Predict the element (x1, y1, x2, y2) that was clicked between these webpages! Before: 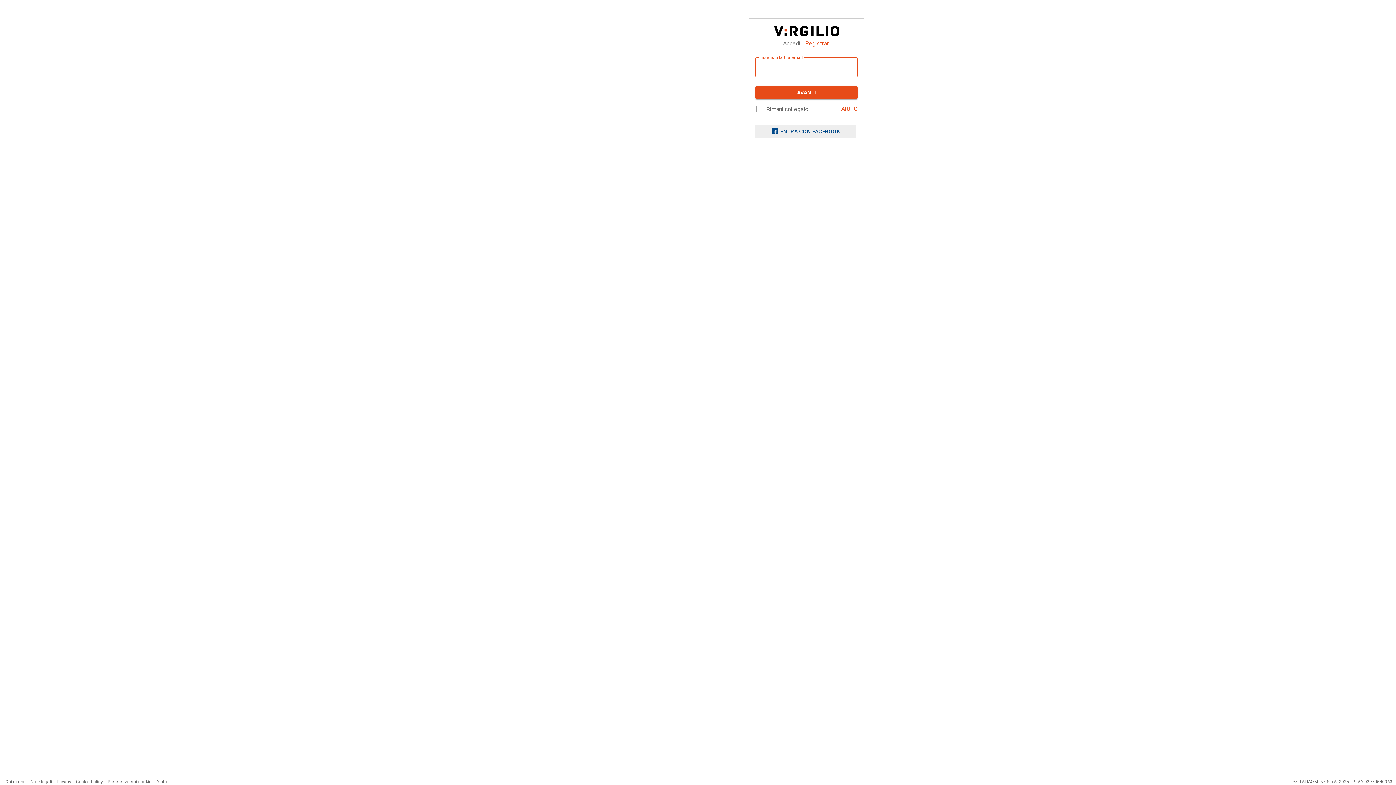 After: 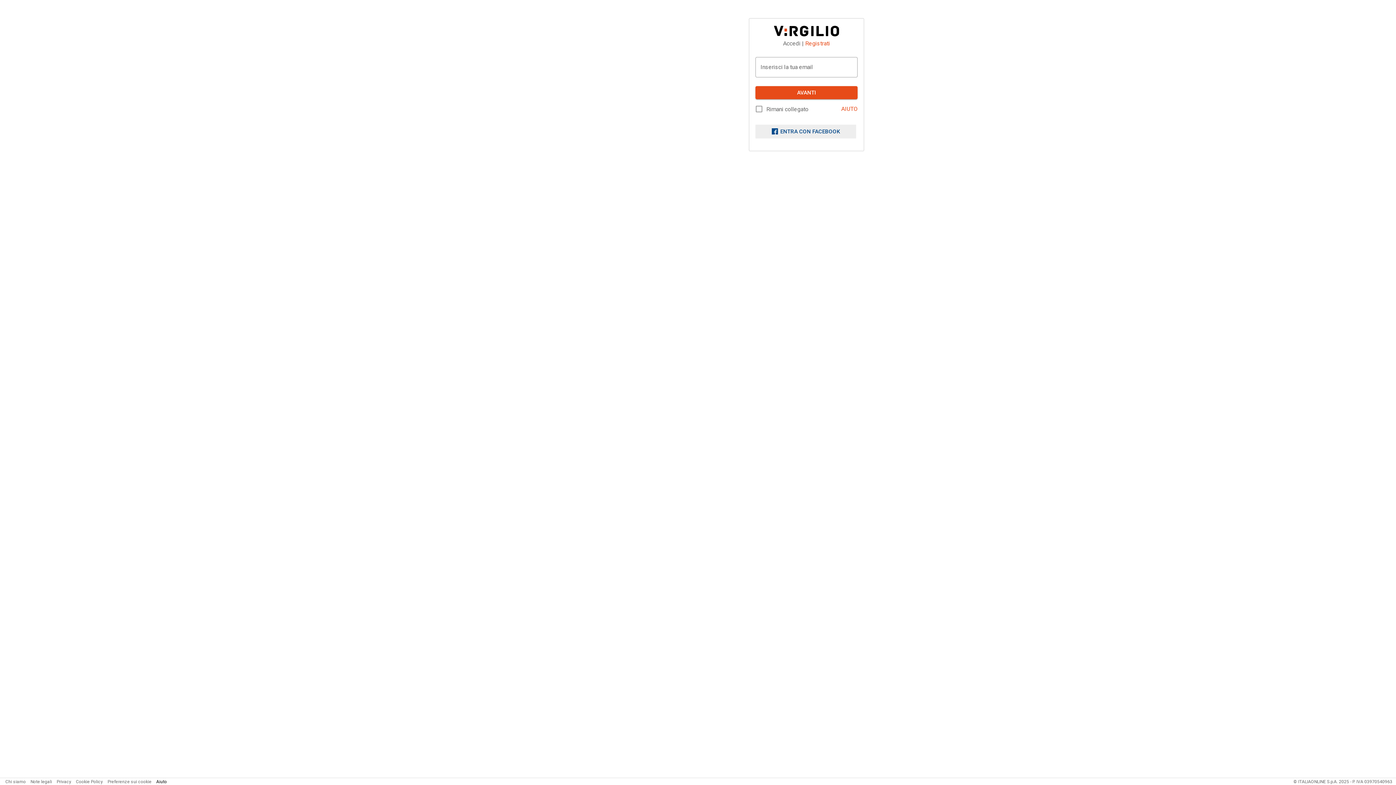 Action: label: Aiuto bbox: (156, 779, 166, 784)